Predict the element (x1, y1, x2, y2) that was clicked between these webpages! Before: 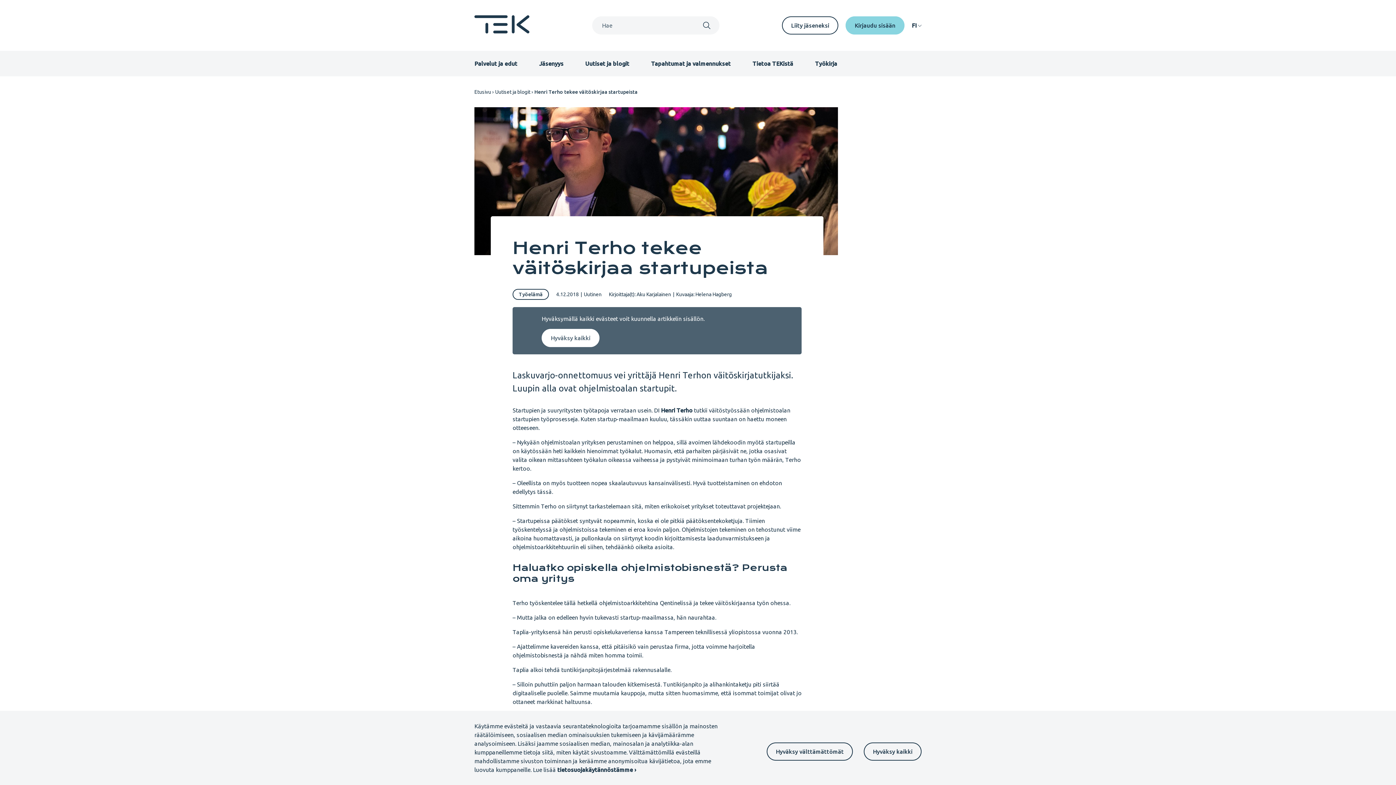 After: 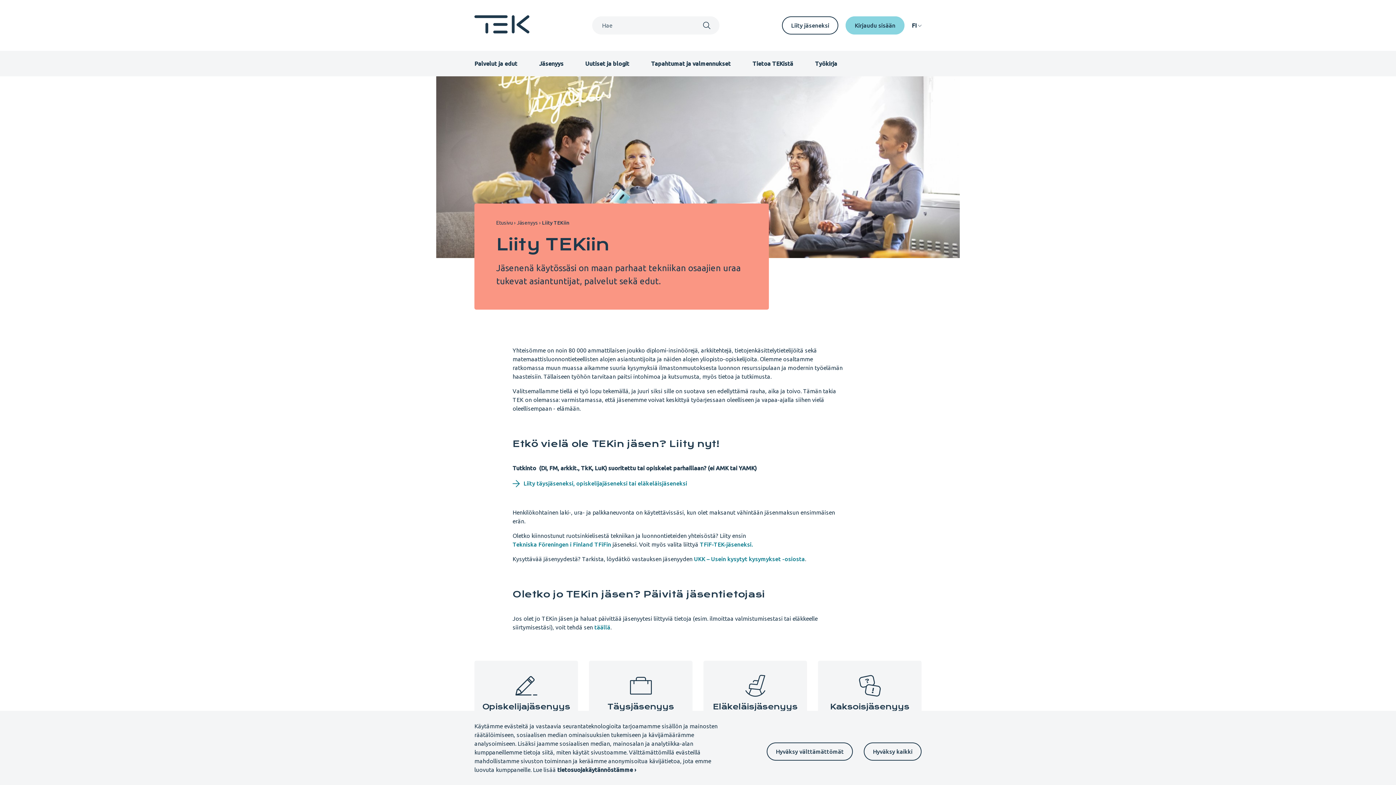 Action: label: Liity jäseneksi bbox: (782, 16, 838, 34)